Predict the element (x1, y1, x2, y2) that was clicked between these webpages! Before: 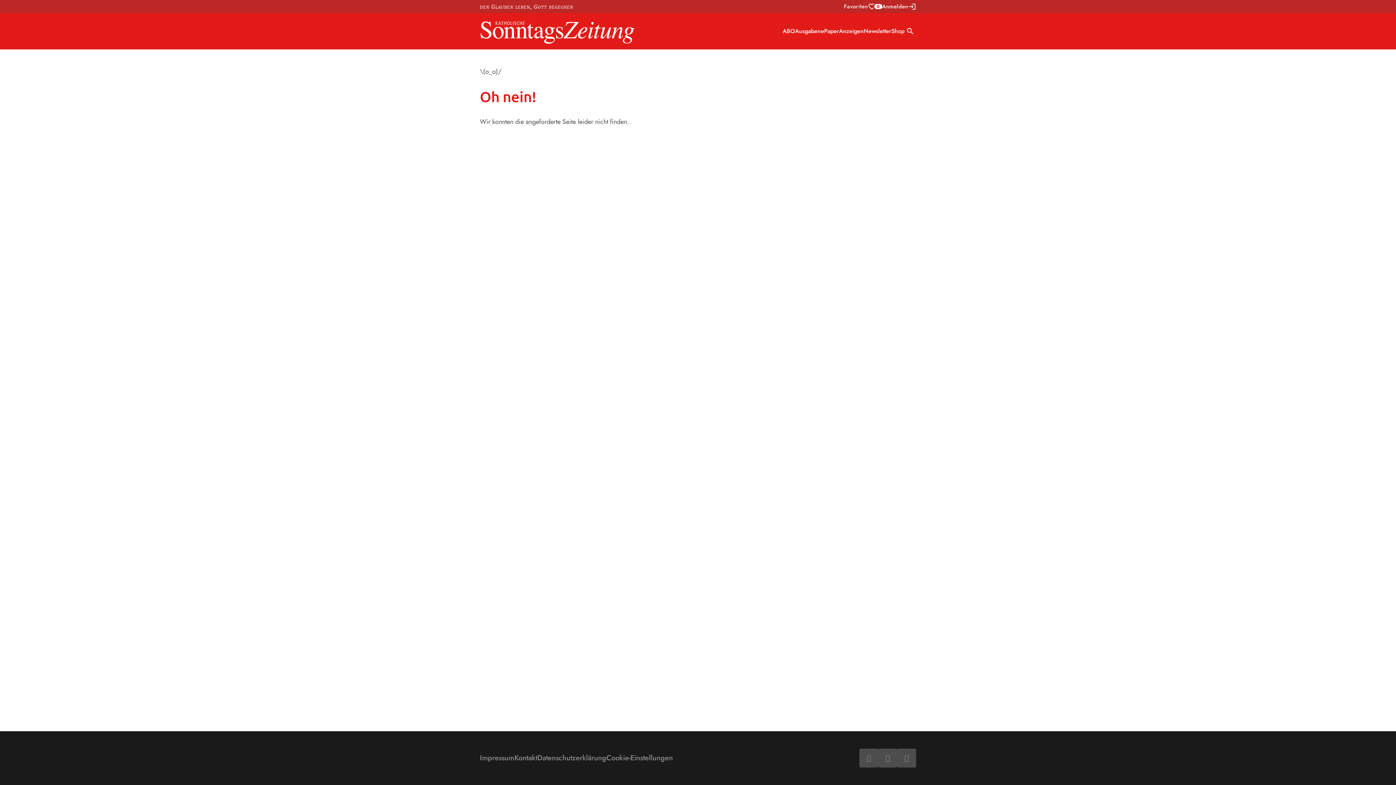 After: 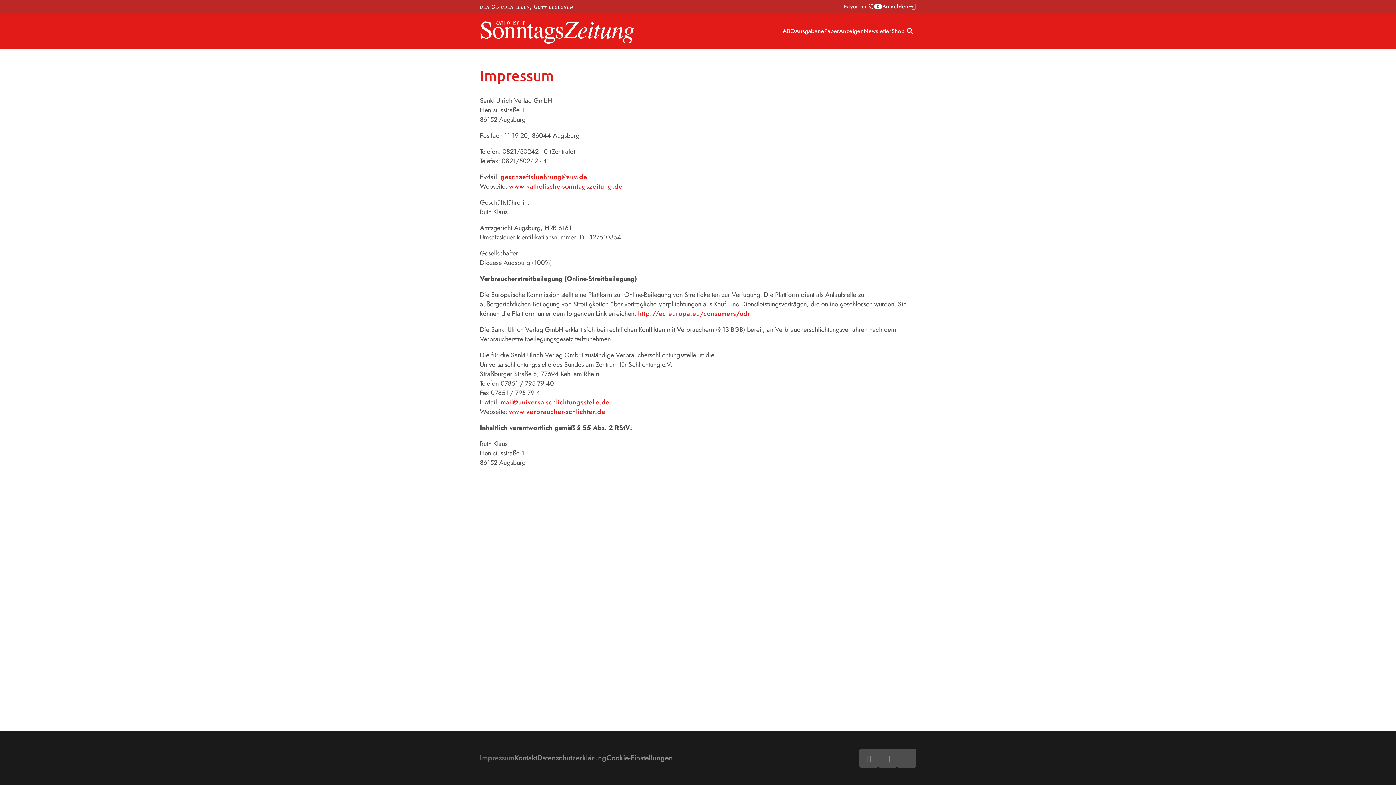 Action: label: Impressum bbox: (480, 753, 514, 763)